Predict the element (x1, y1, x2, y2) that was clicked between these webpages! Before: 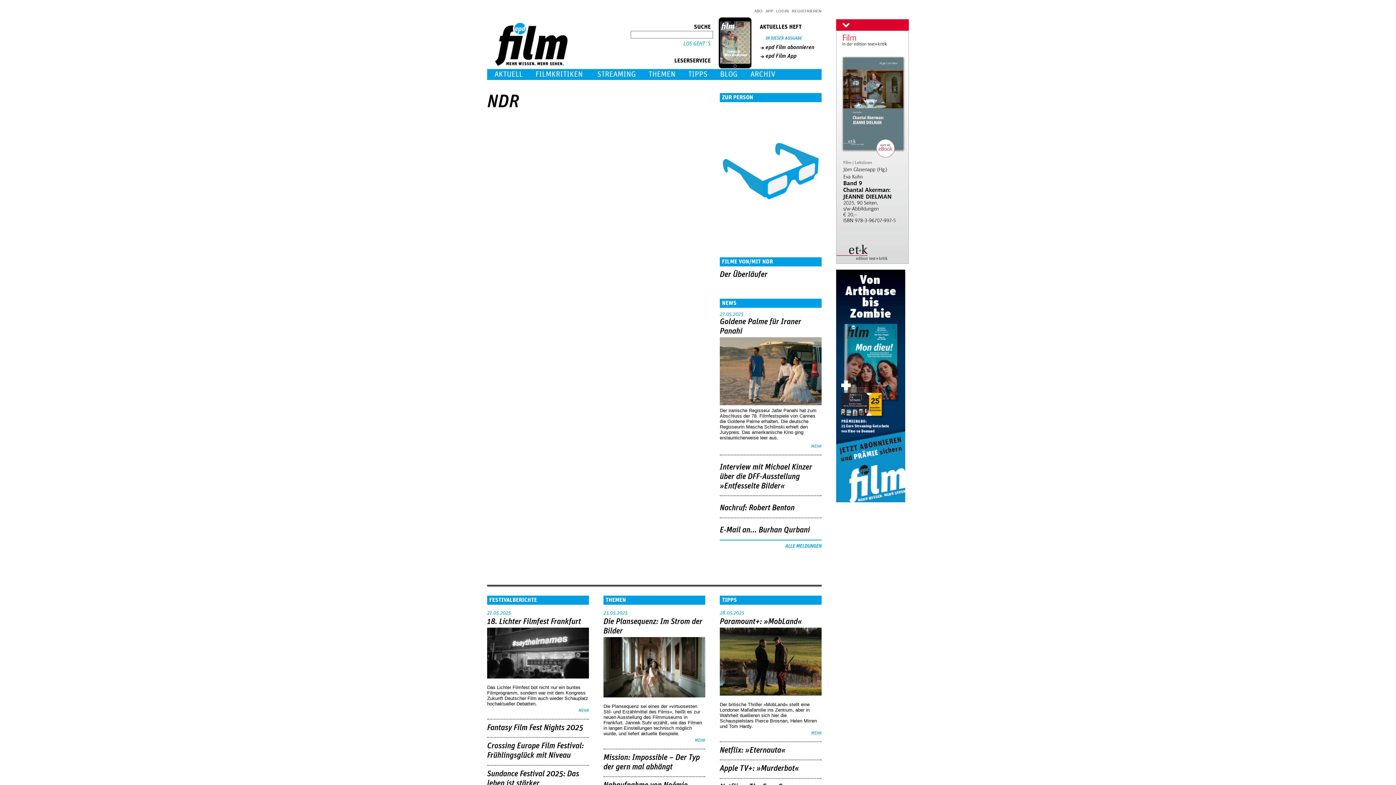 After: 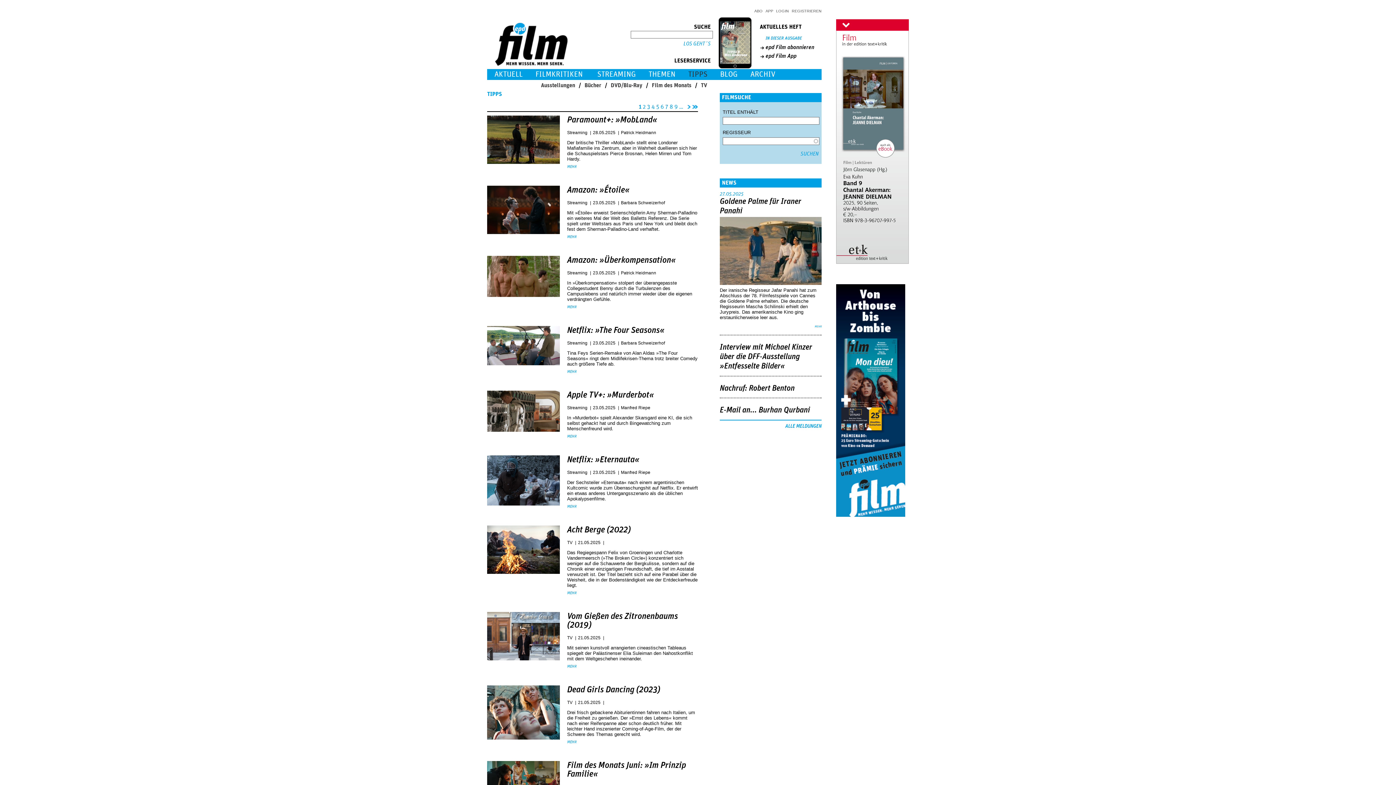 Action: bbox: (681, 69, 713, 80) label: TIPPS